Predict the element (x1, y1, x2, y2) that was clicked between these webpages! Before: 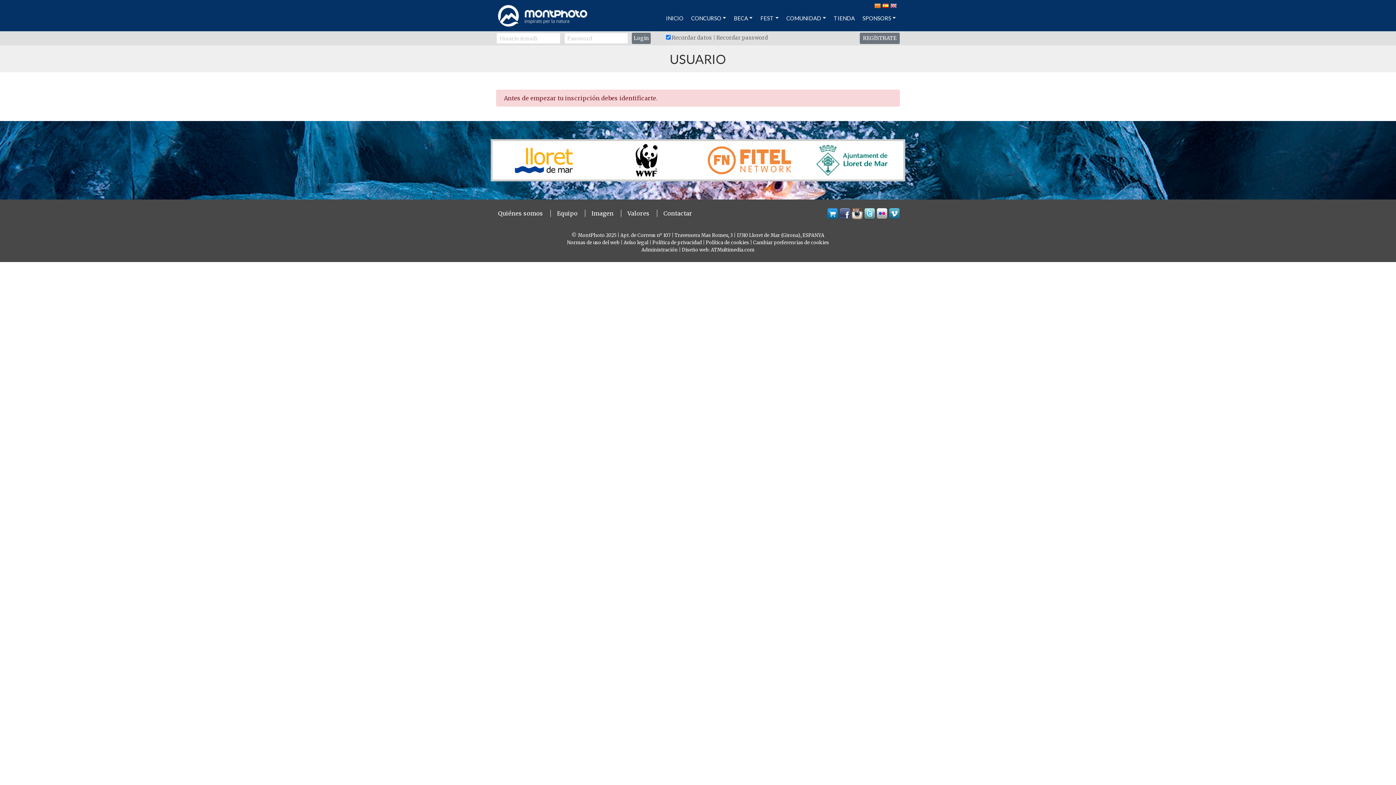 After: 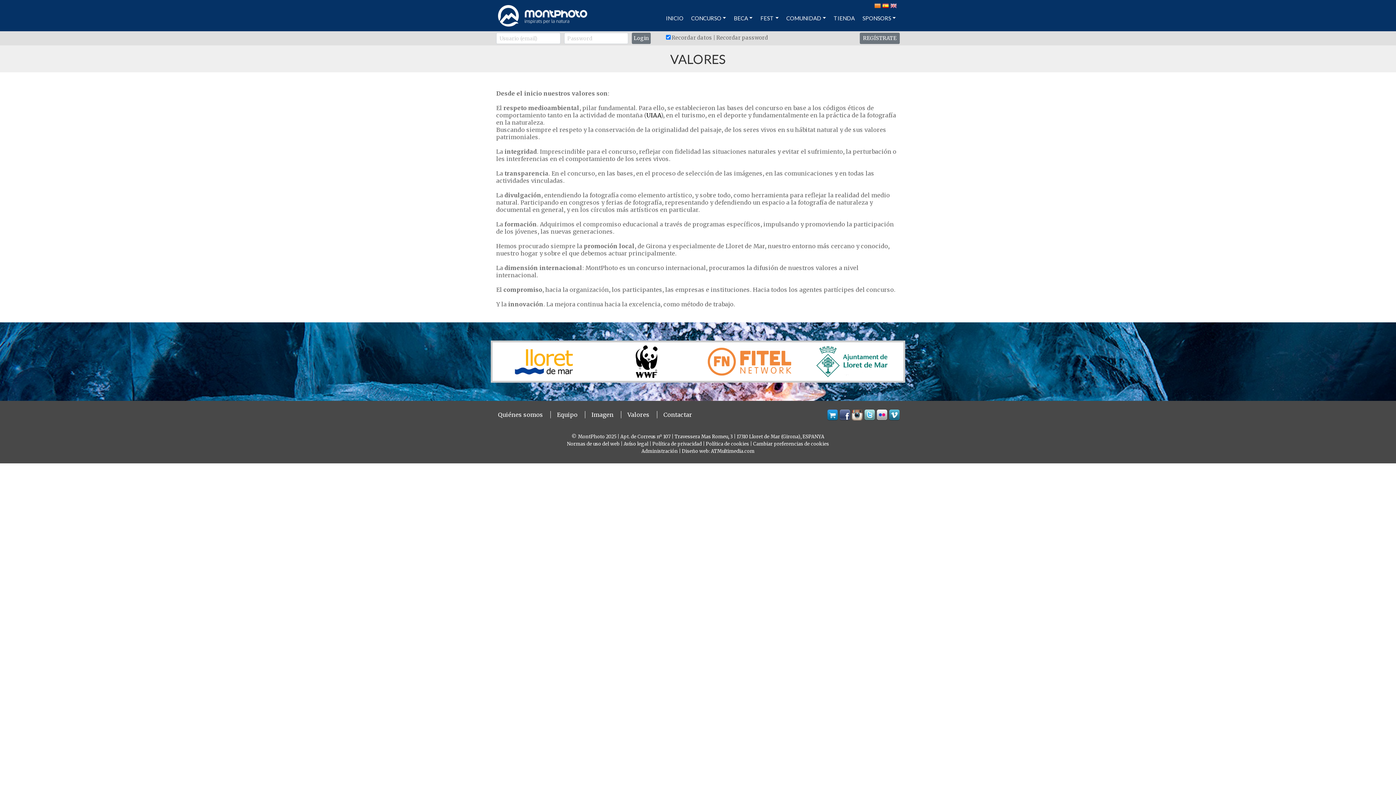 Action: bbox: (627, 209, 649, 217) label: Valores